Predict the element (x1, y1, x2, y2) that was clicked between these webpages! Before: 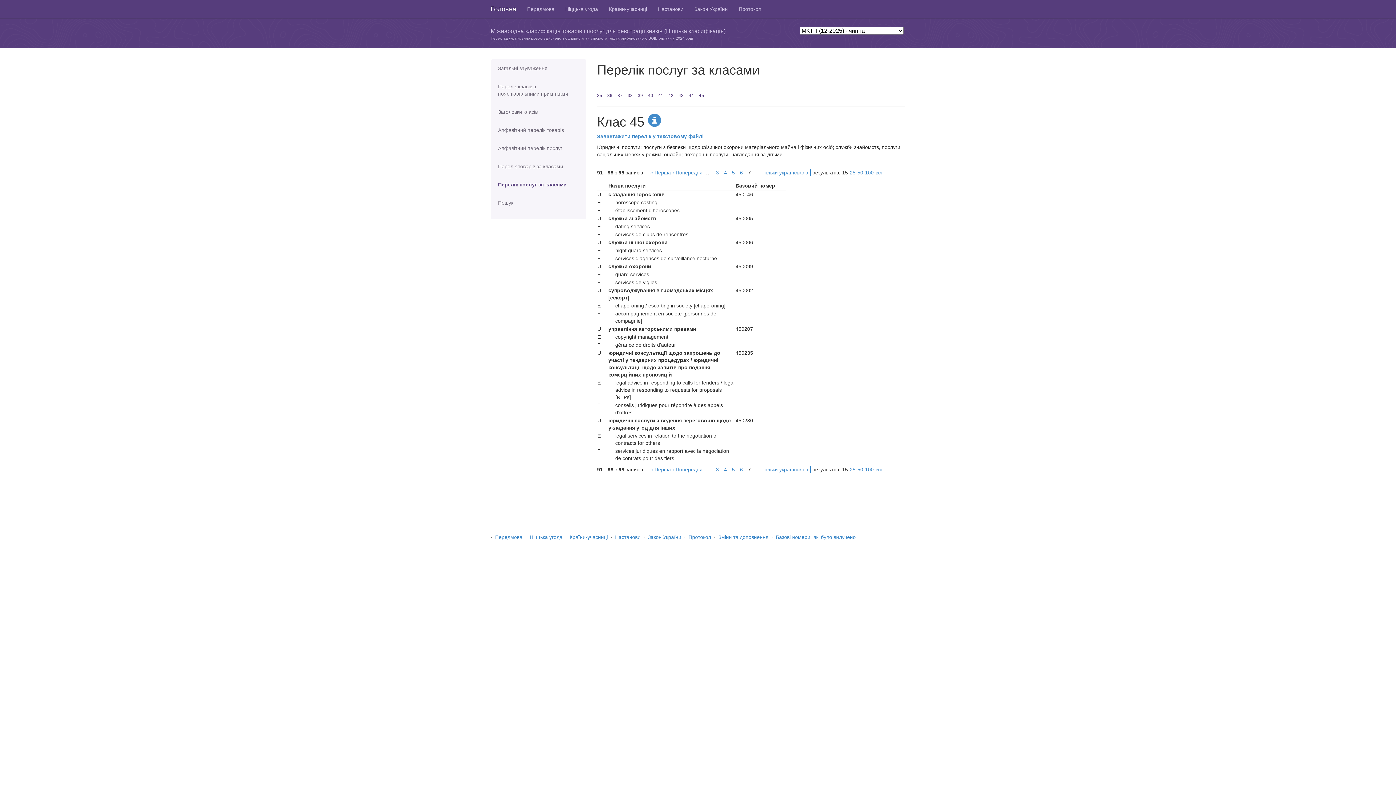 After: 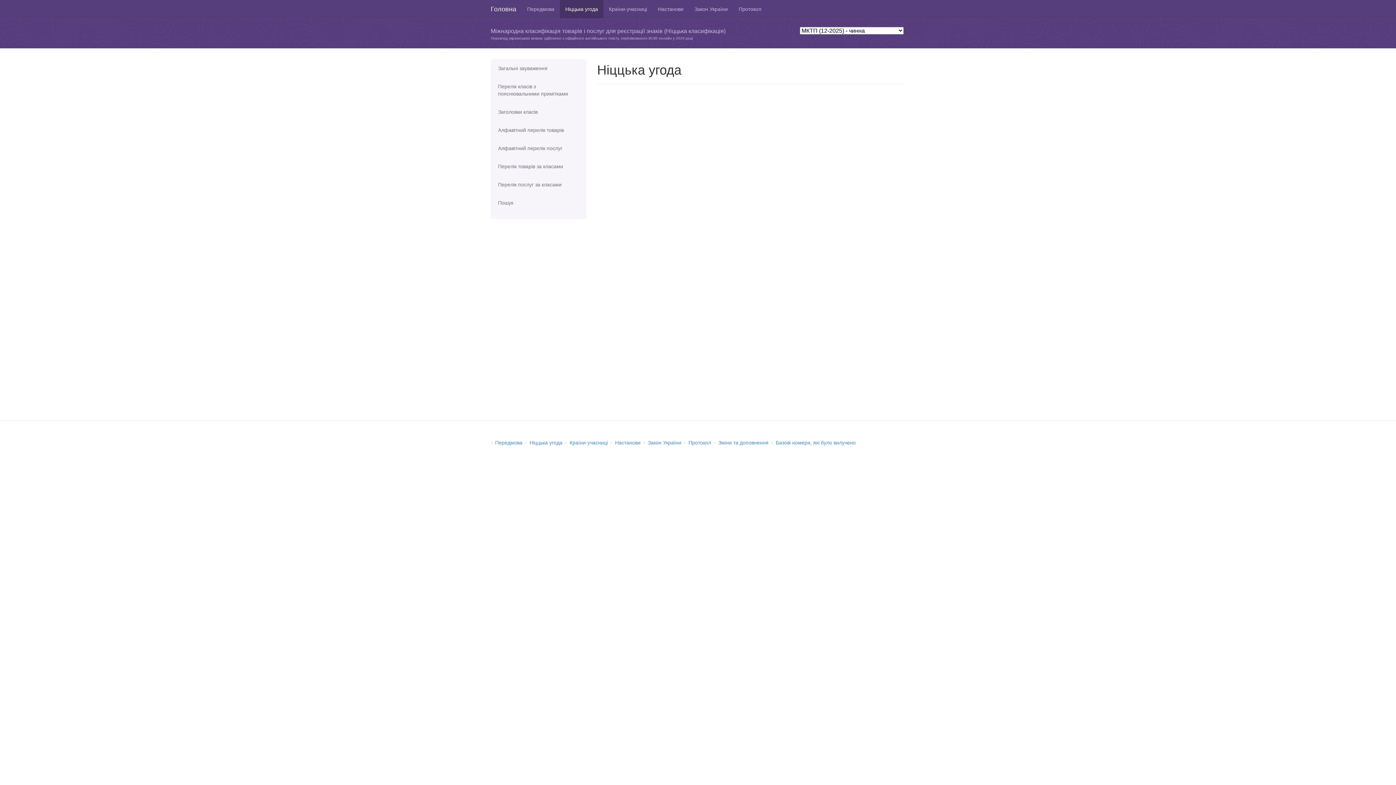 Action: label: Ніццька угода bbox: (529, 534, 562, 540)